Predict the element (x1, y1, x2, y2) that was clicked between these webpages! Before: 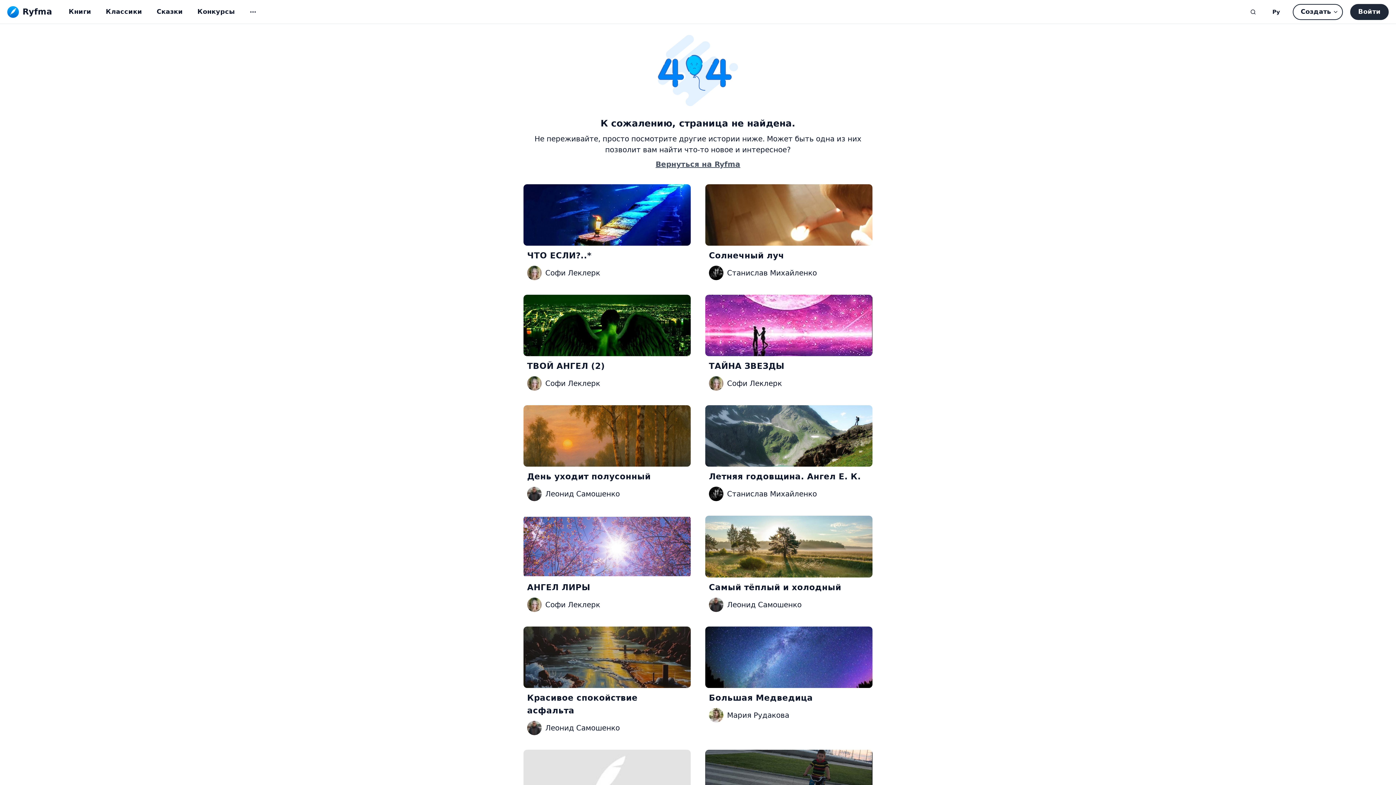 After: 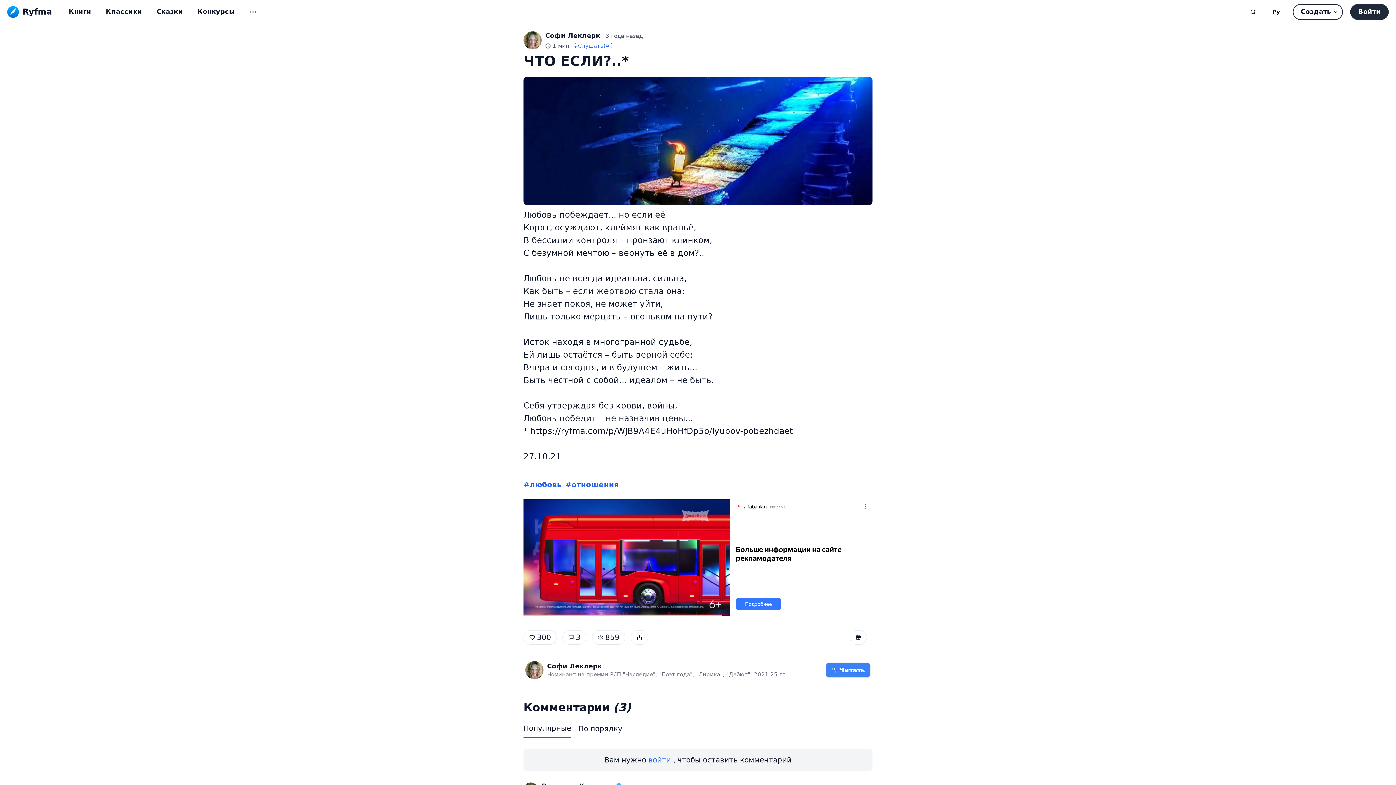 Action: bbox: (523, 184, 690, 245)